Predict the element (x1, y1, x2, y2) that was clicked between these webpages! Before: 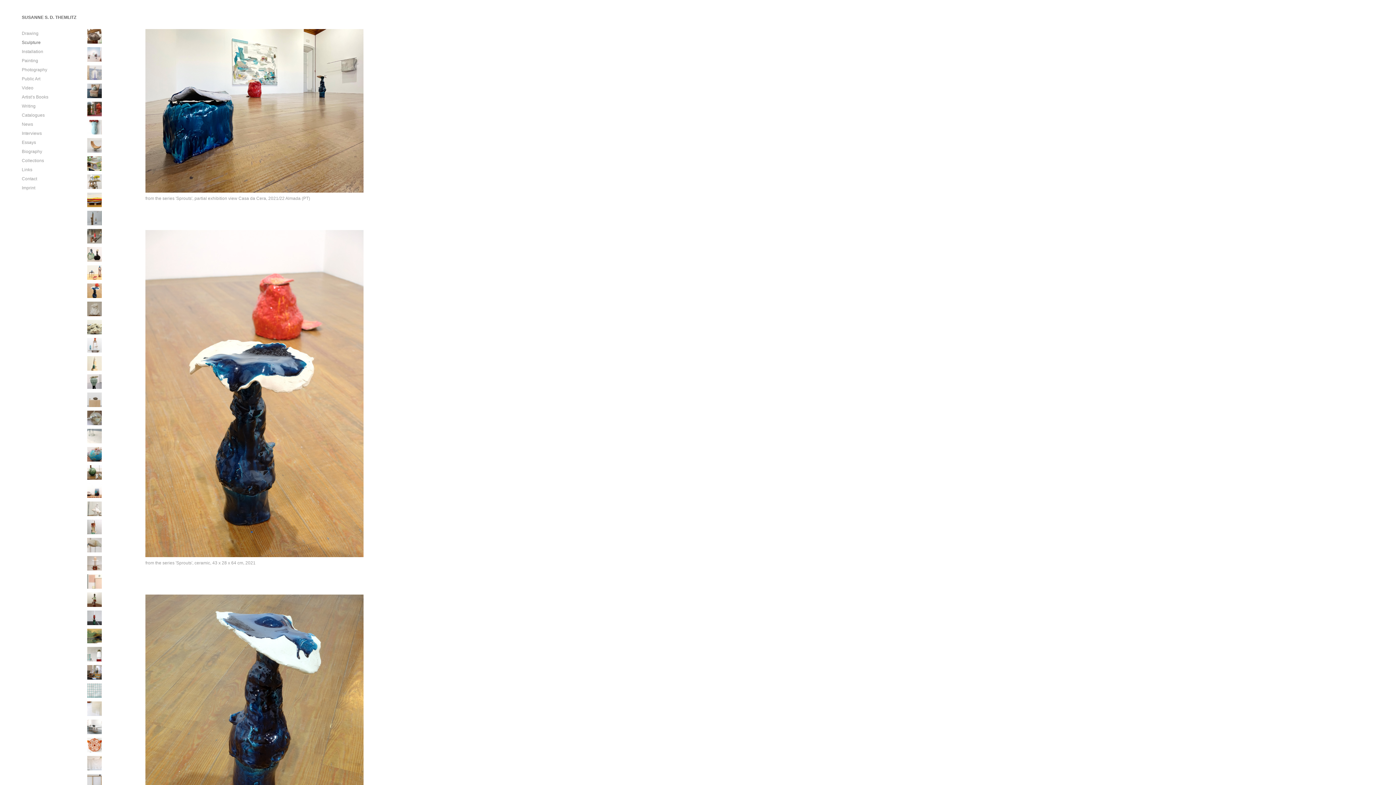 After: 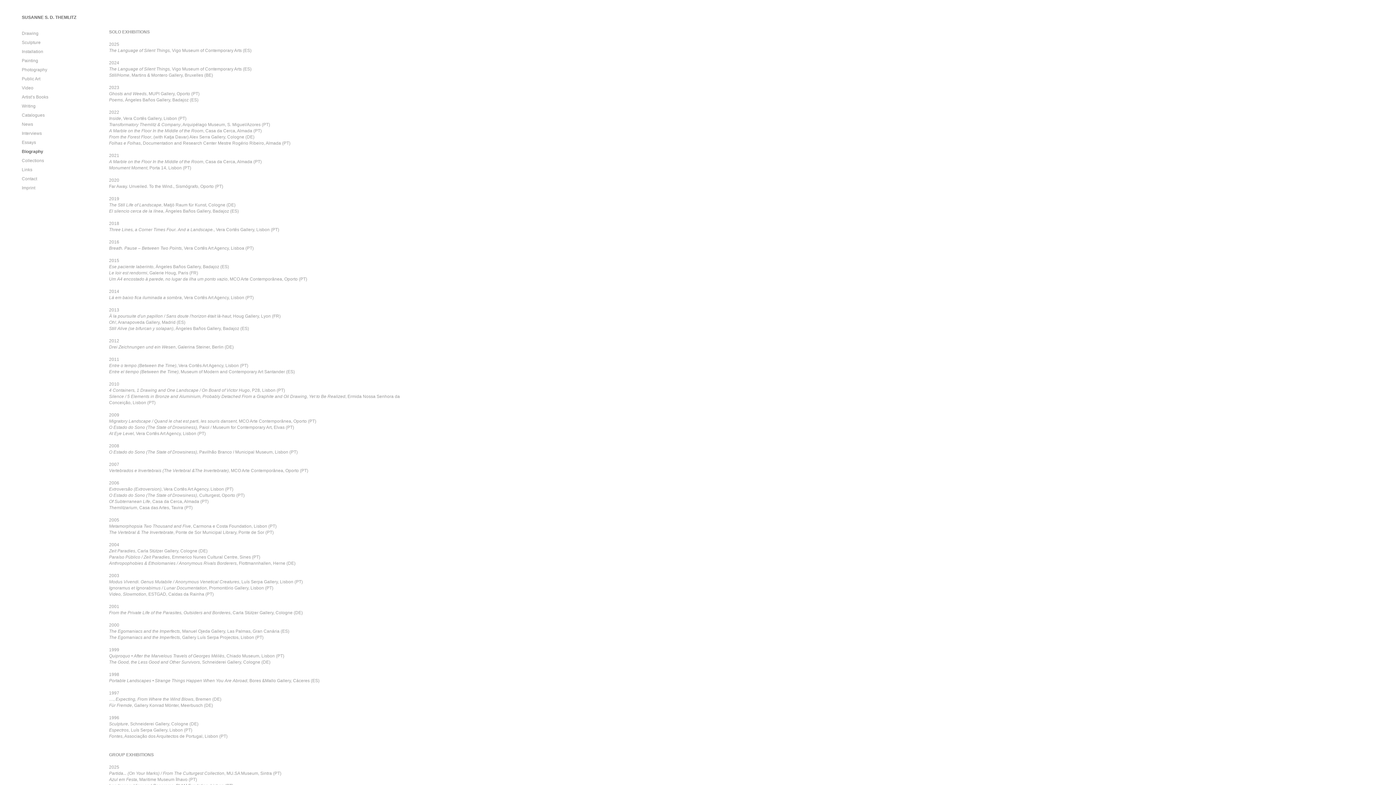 Action: label: Biography bbox: (21, 147, 58, 156)